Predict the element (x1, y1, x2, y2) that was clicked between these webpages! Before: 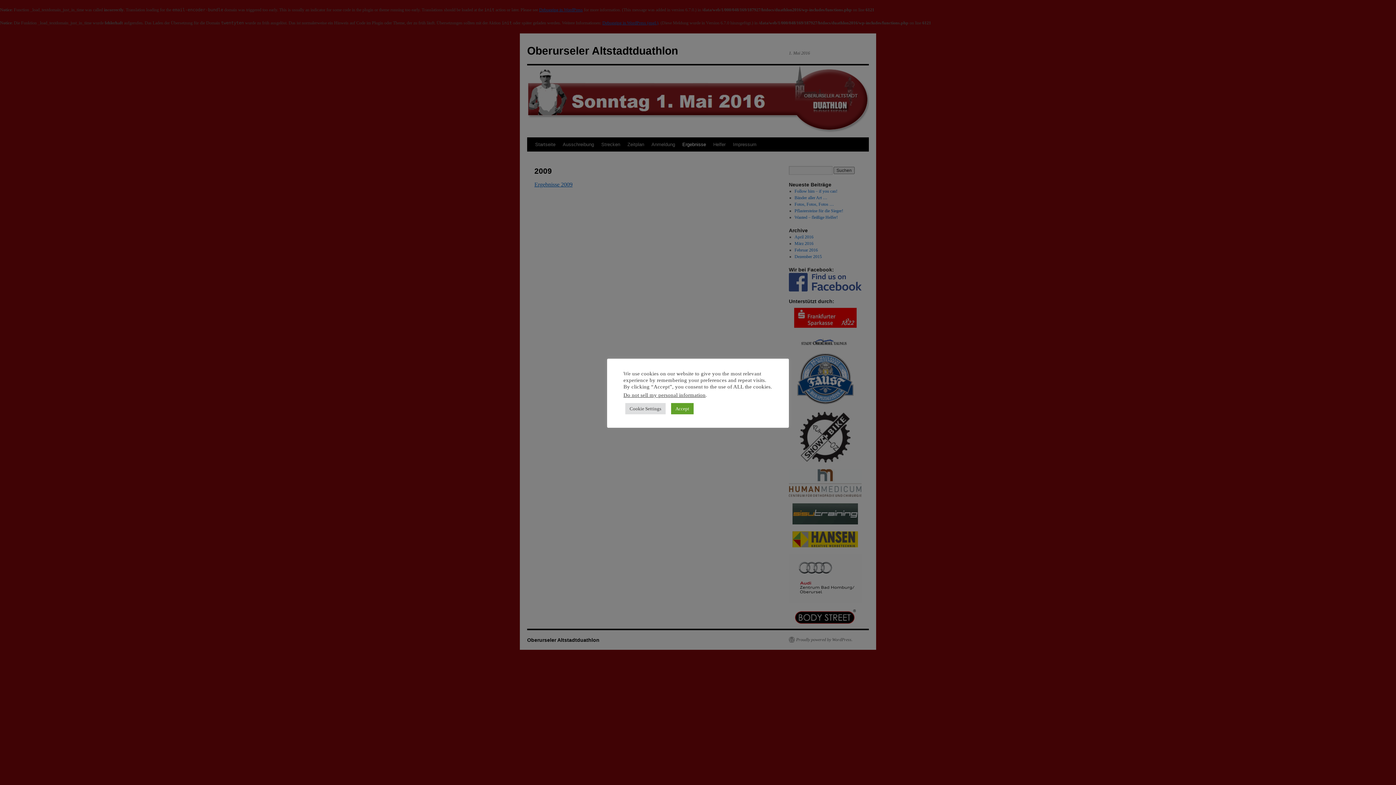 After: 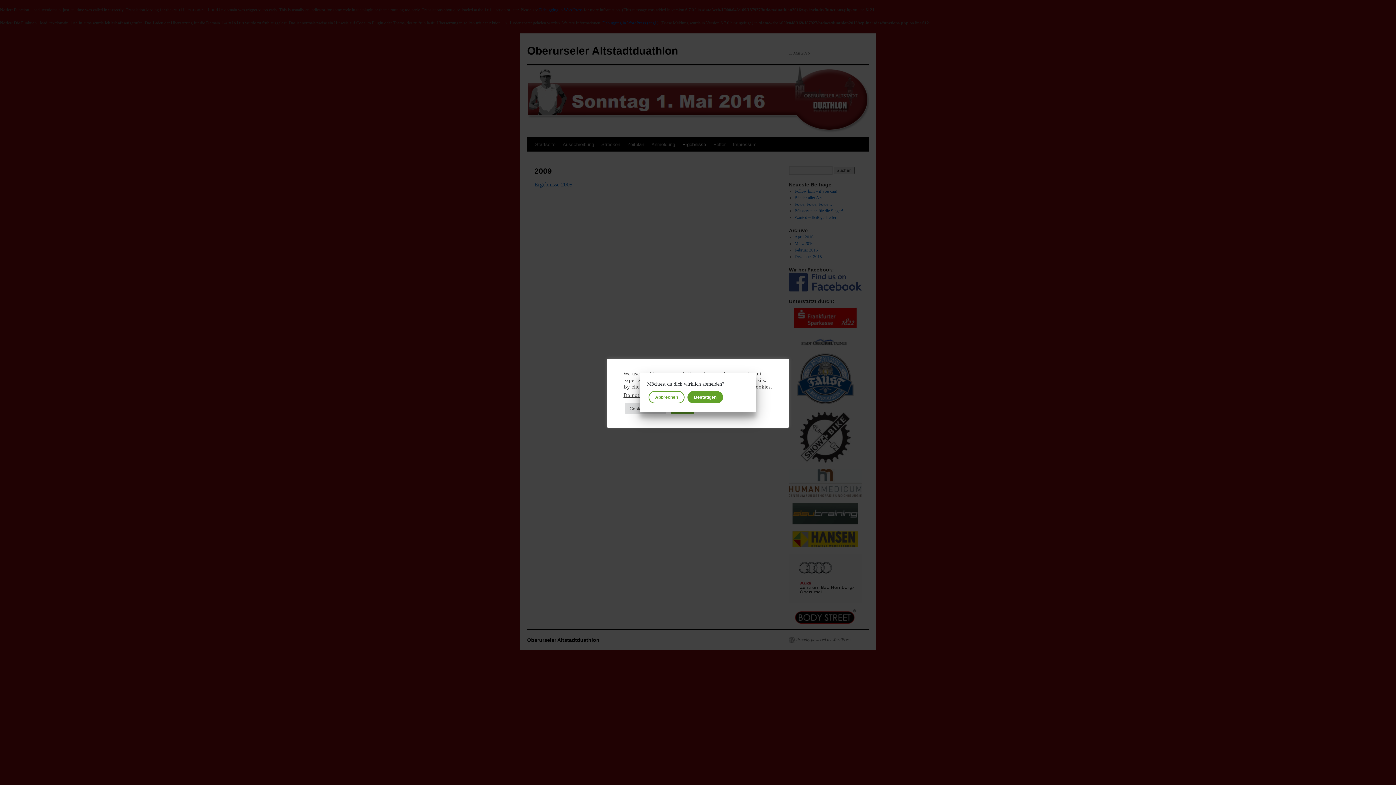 Action: label: Do not sell my personal information bbox: (623, 392, 705, 398)